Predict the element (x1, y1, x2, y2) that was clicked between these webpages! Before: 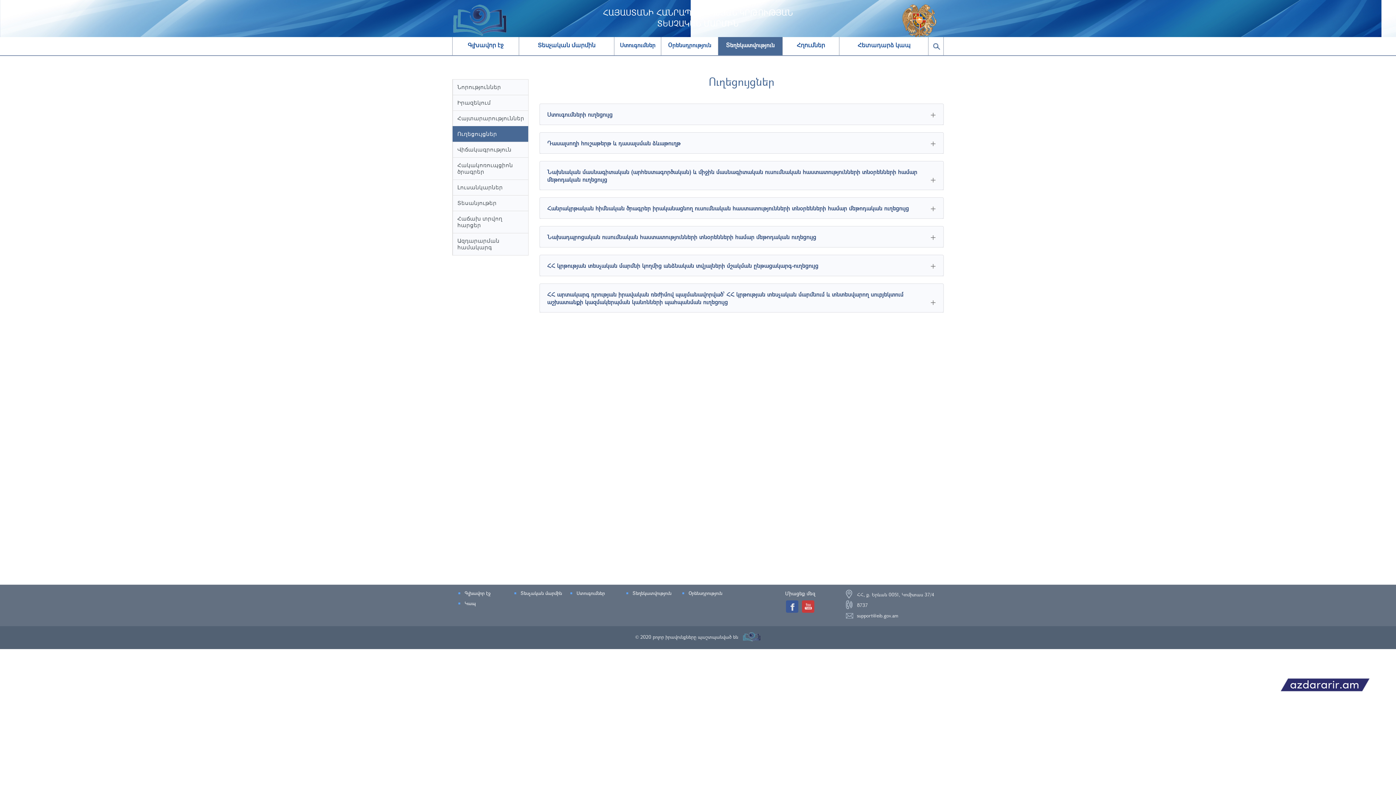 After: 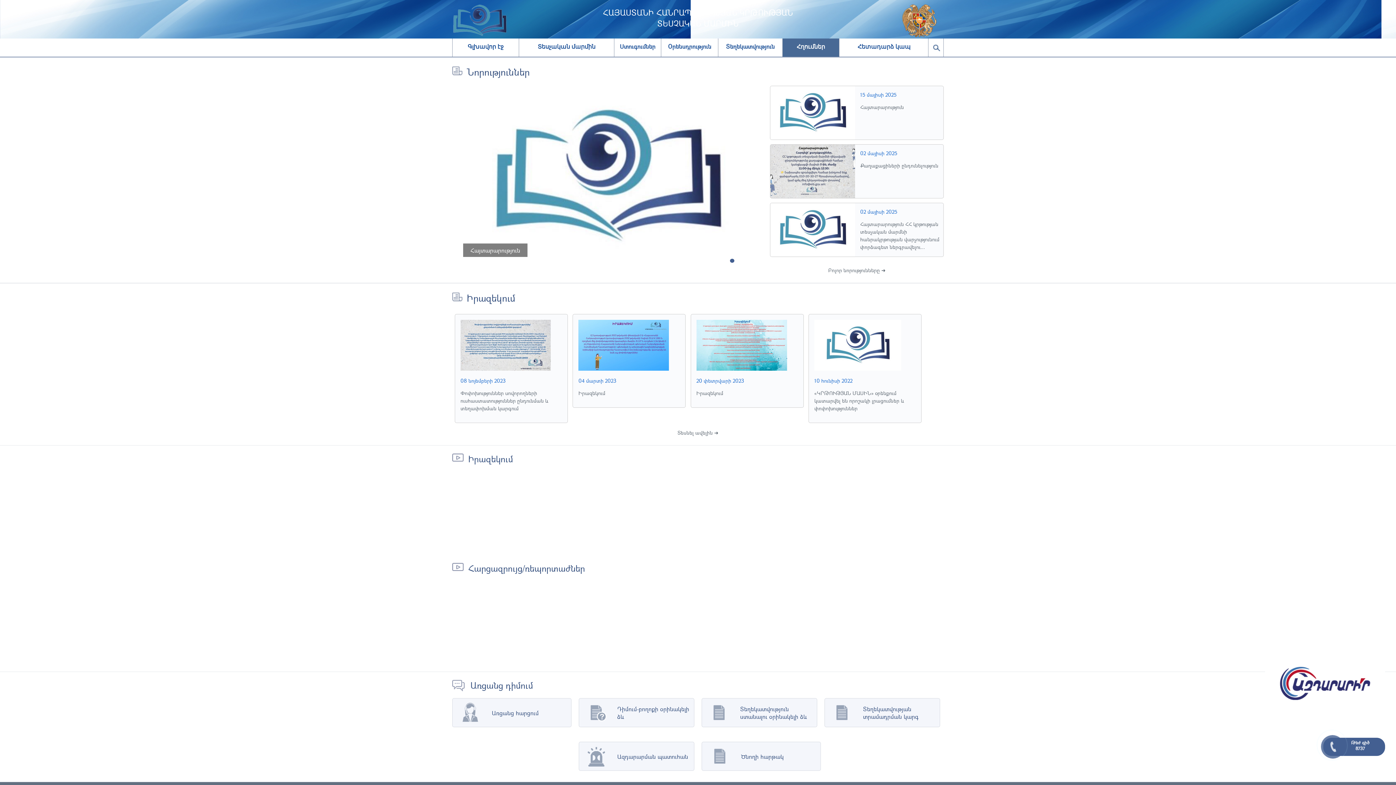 Action: bbox: (464, 590, 490, 596) label: Գլխավոր էջ